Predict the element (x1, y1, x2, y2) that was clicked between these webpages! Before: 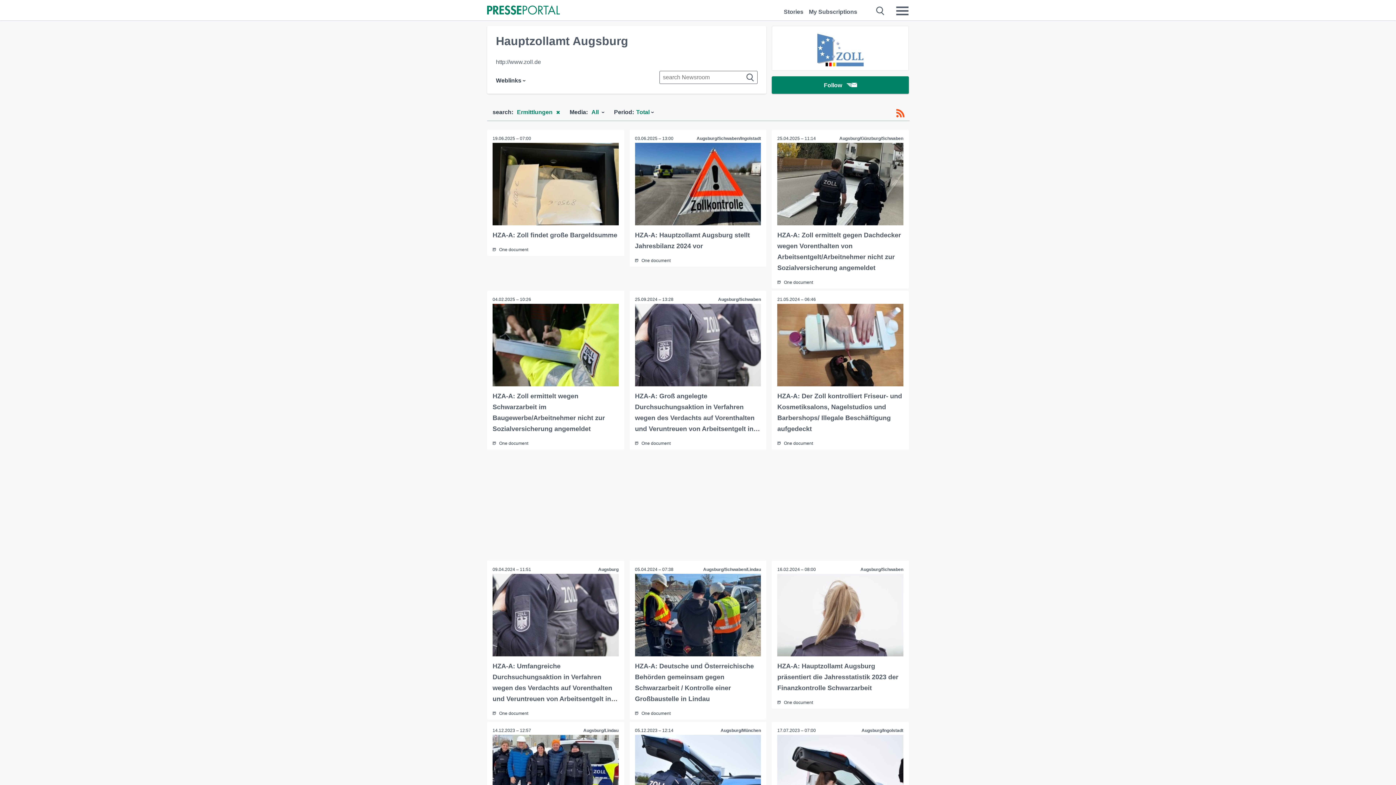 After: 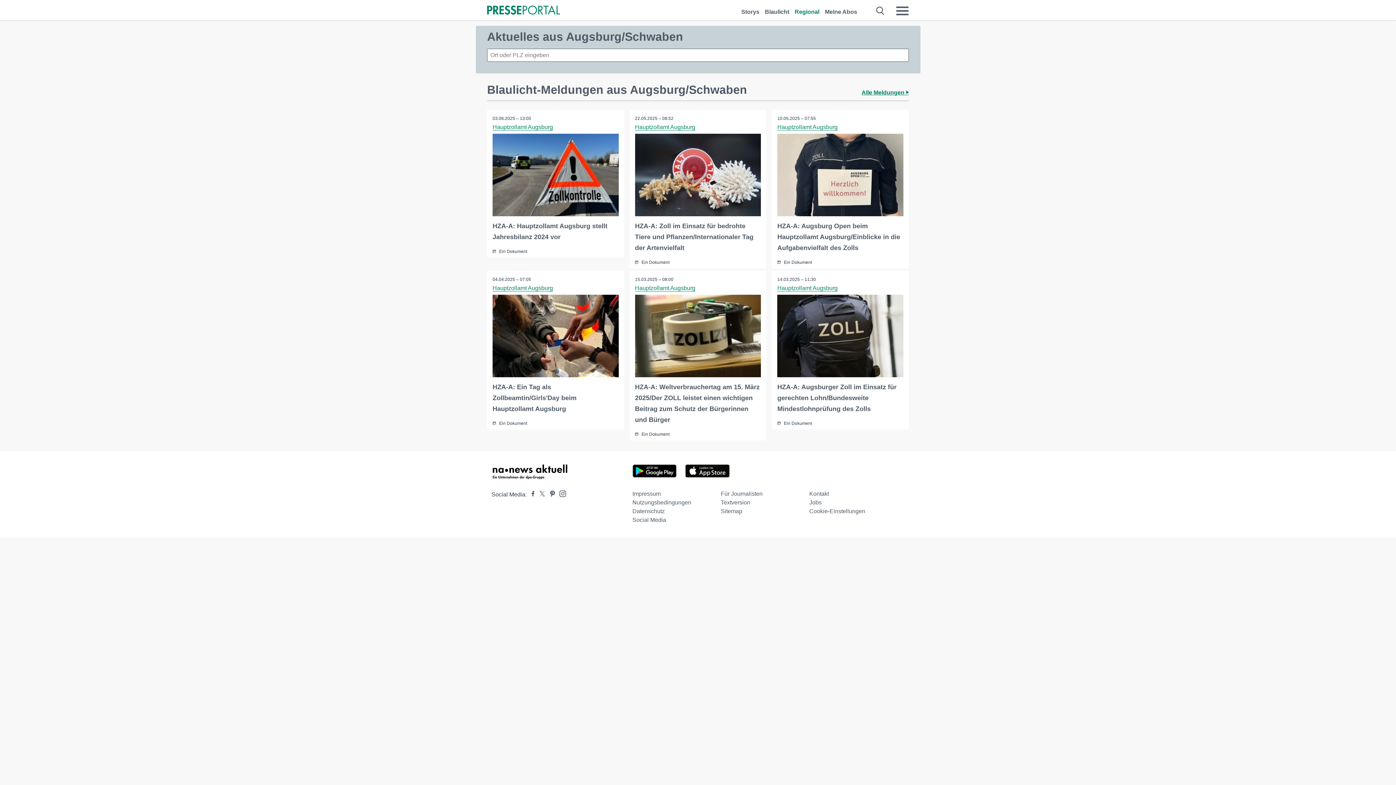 Action: bbox: (860, 565, 903, 574) label: Augsburg/Schwaben